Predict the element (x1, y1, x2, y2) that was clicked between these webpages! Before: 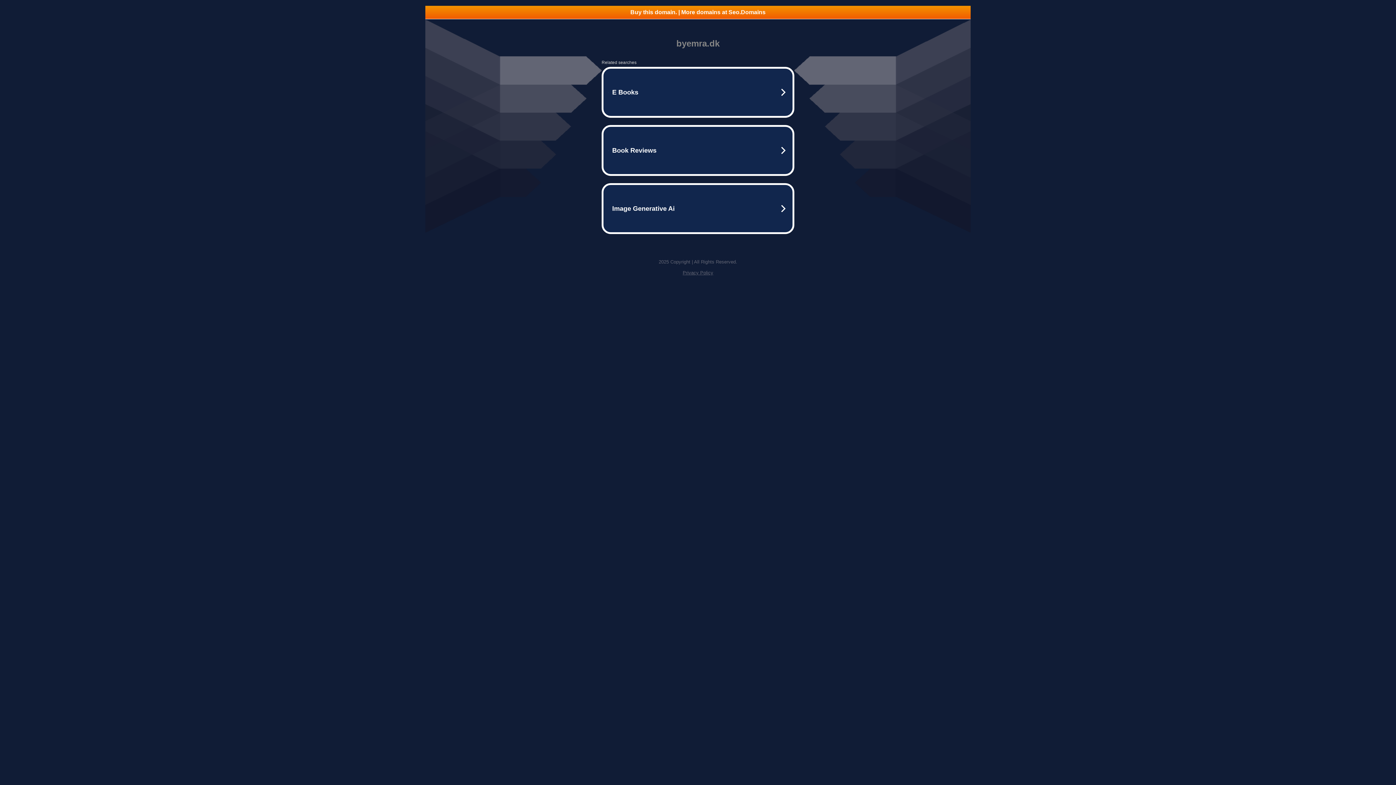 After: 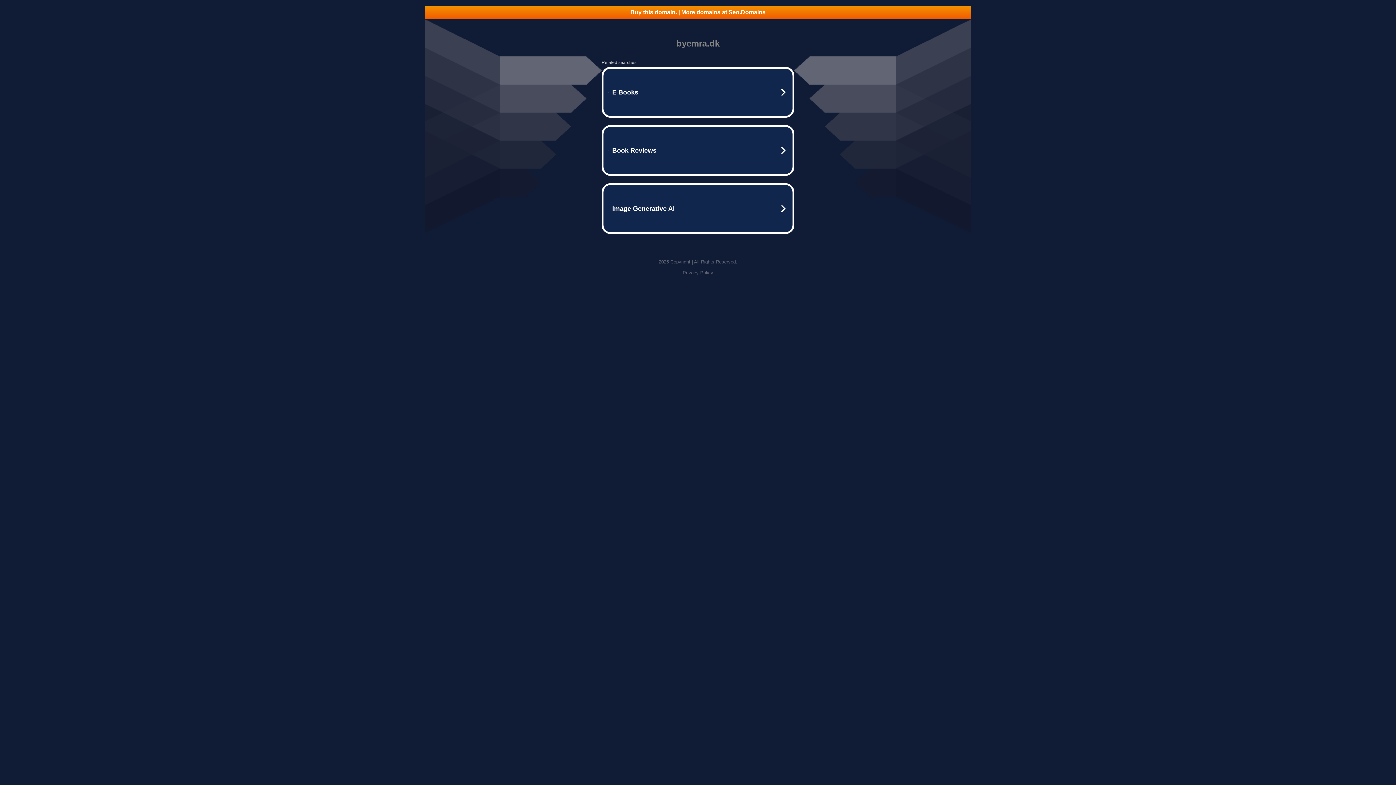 Action: bbox: (425, 5, 970, 18) label: Buy this domain. | More domains at Seo.Domains